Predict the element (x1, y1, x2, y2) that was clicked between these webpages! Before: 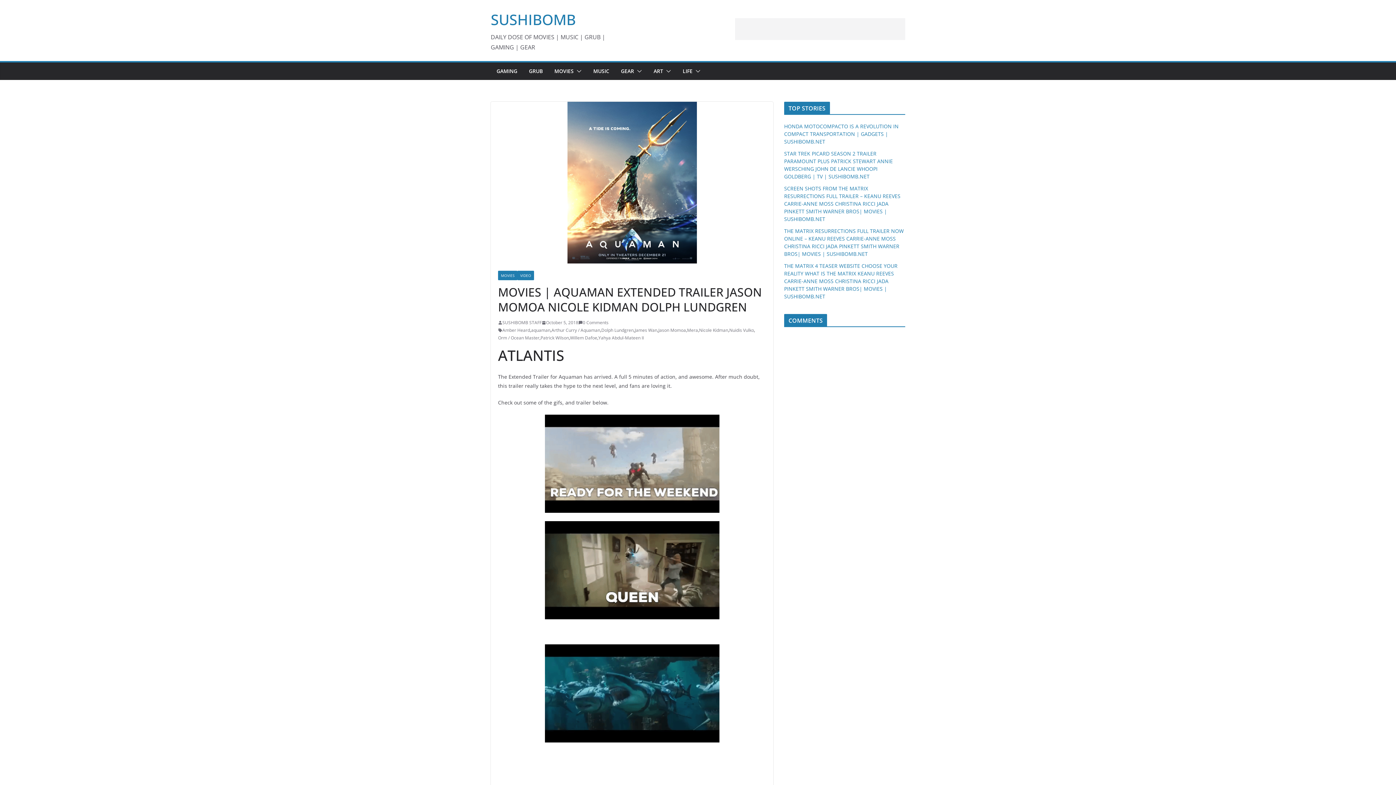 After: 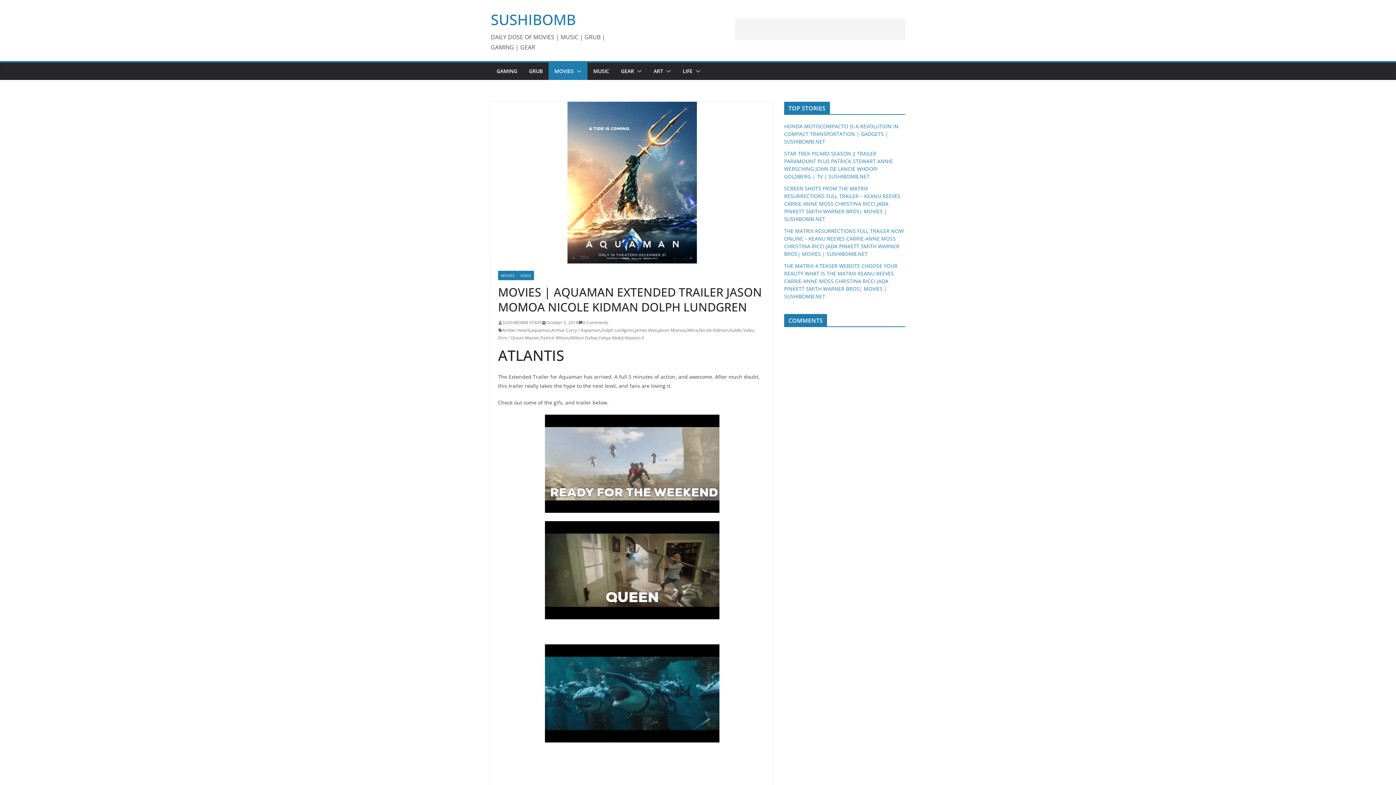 Action: bbox: (573, 66, 581, 76)